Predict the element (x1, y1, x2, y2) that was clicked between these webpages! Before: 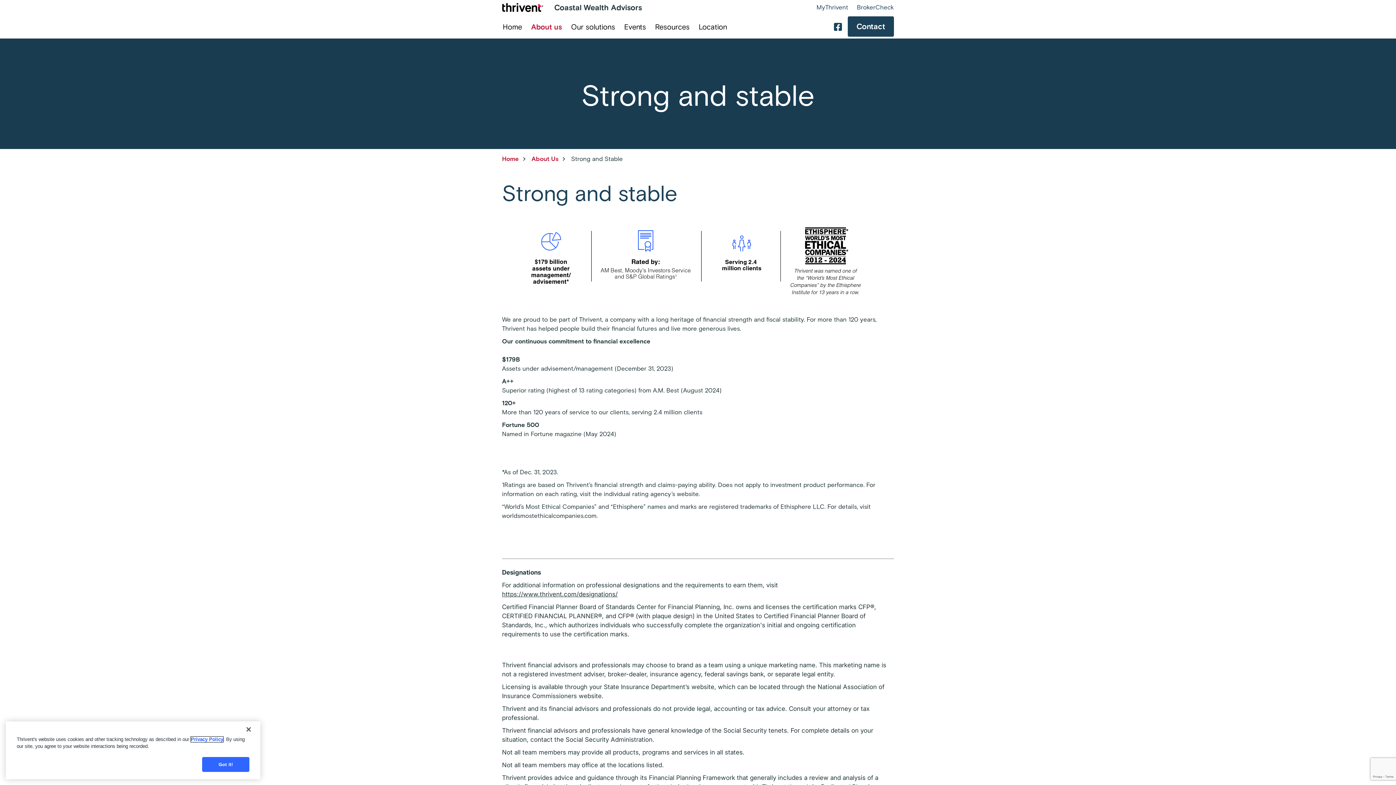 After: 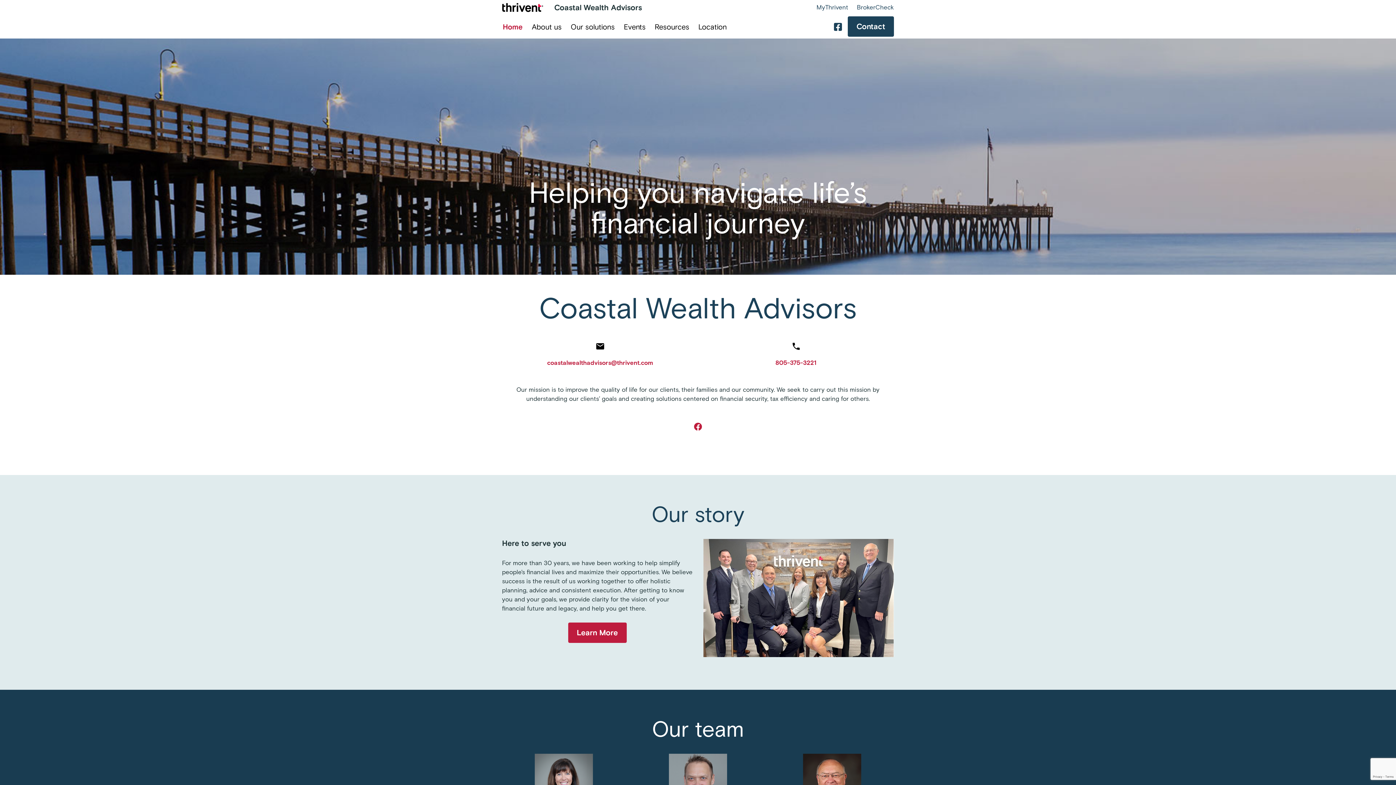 Action: bbox: (502, 22, 522, 31) label: Home